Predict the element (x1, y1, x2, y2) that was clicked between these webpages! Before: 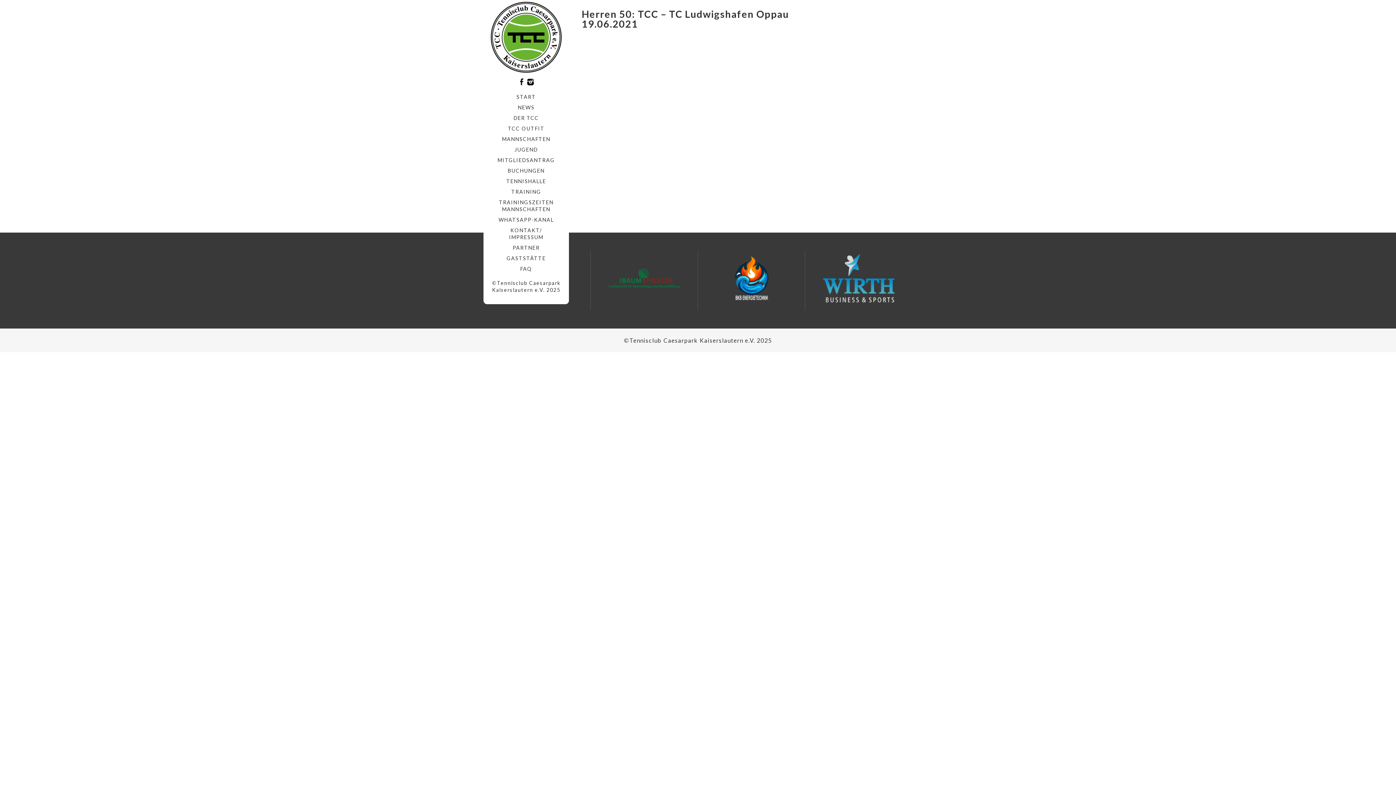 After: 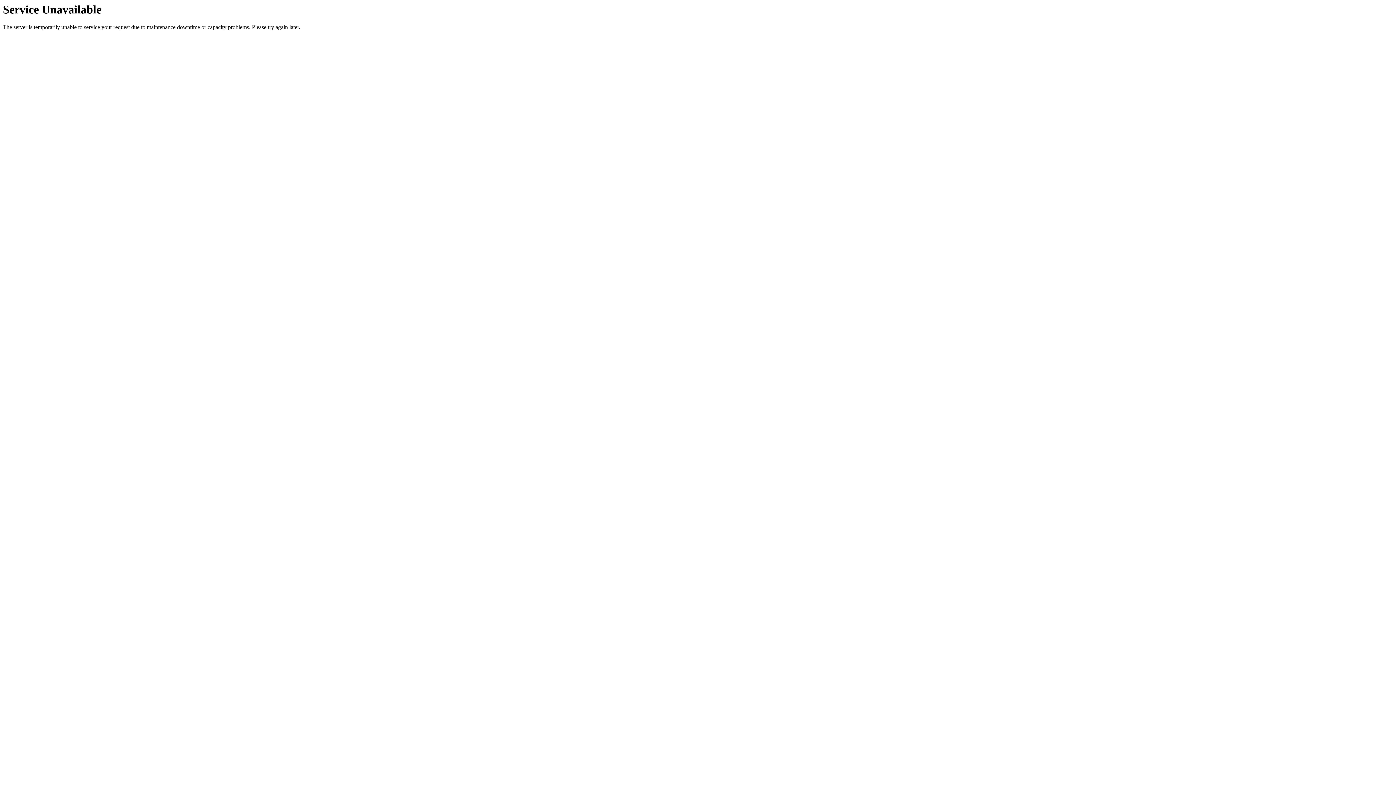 Action: bbox: (490, 176, 561, 186) label: TENNISHALLE